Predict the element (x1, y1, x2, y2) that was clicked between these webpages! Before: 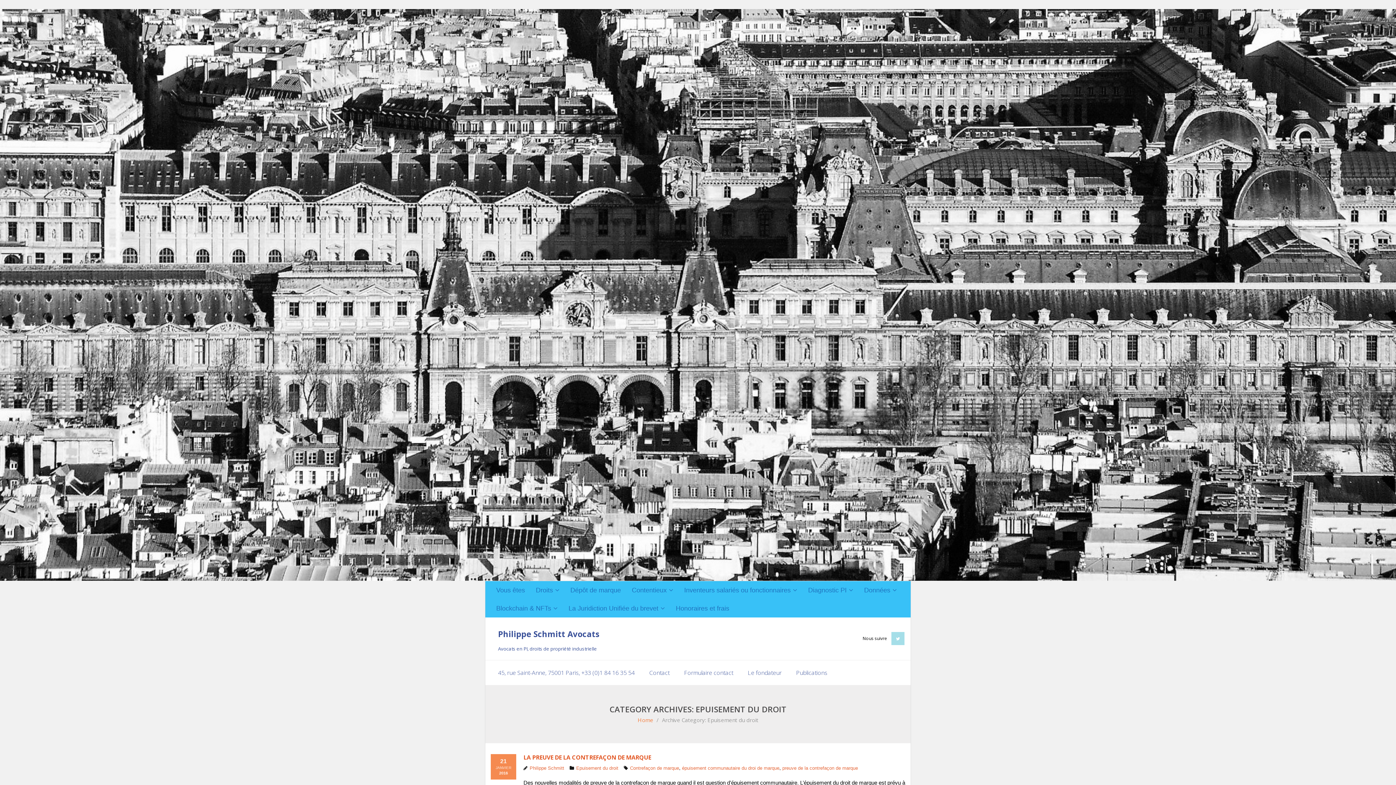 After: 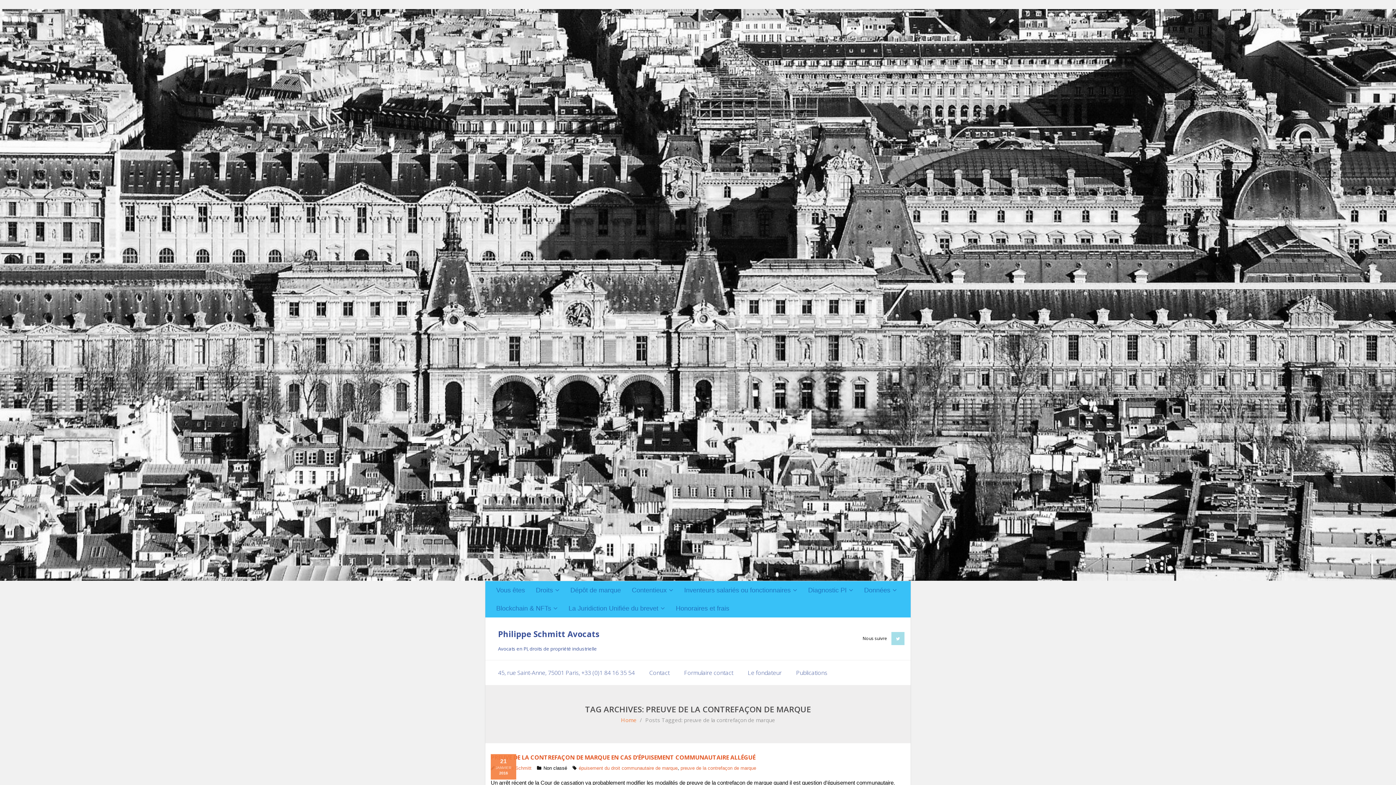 Action: bbox: (782, 765, 858, 771) label: preuve de la contrefaçon de marque